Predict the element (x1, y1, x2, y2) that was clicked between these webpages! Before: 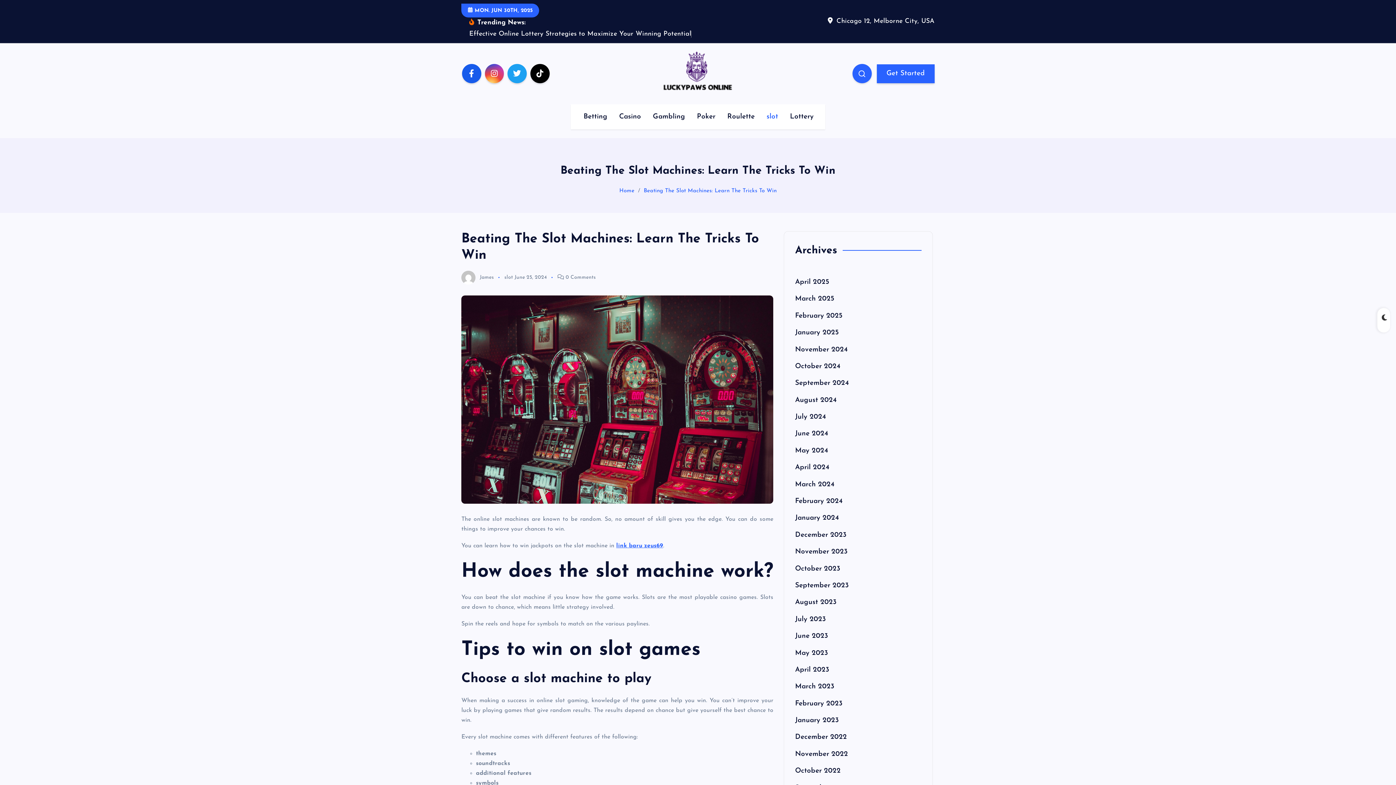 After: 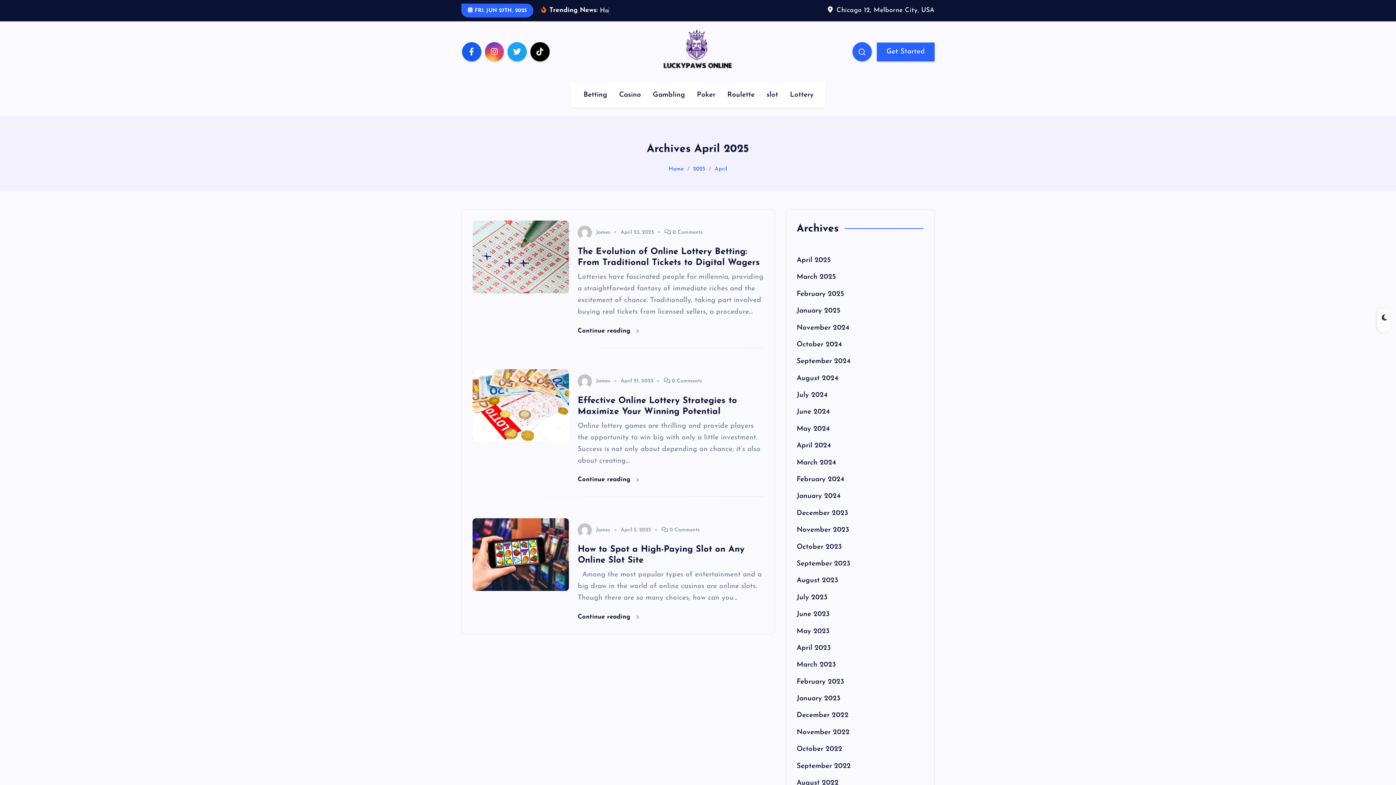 Action: label: April 2025 bbox: (795, 278, 829, 285)